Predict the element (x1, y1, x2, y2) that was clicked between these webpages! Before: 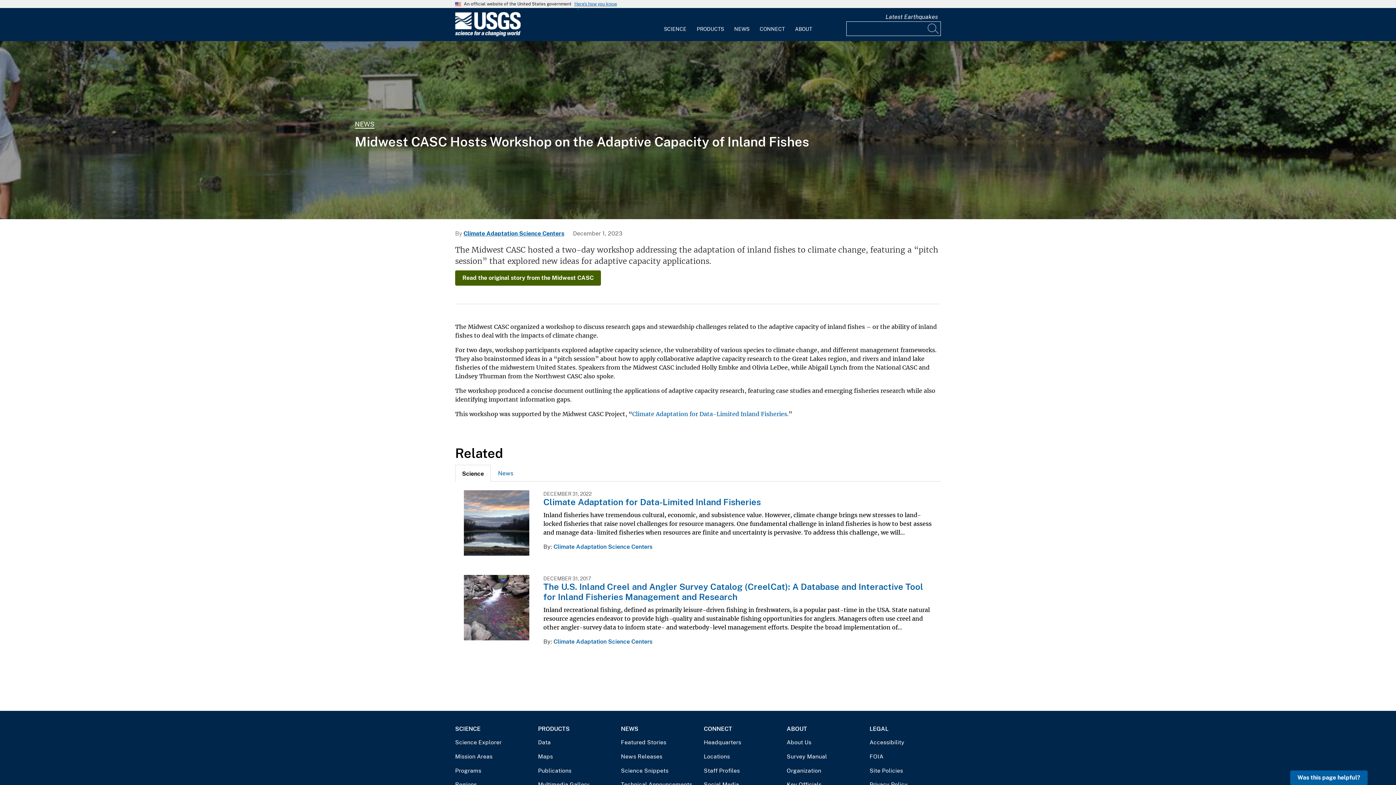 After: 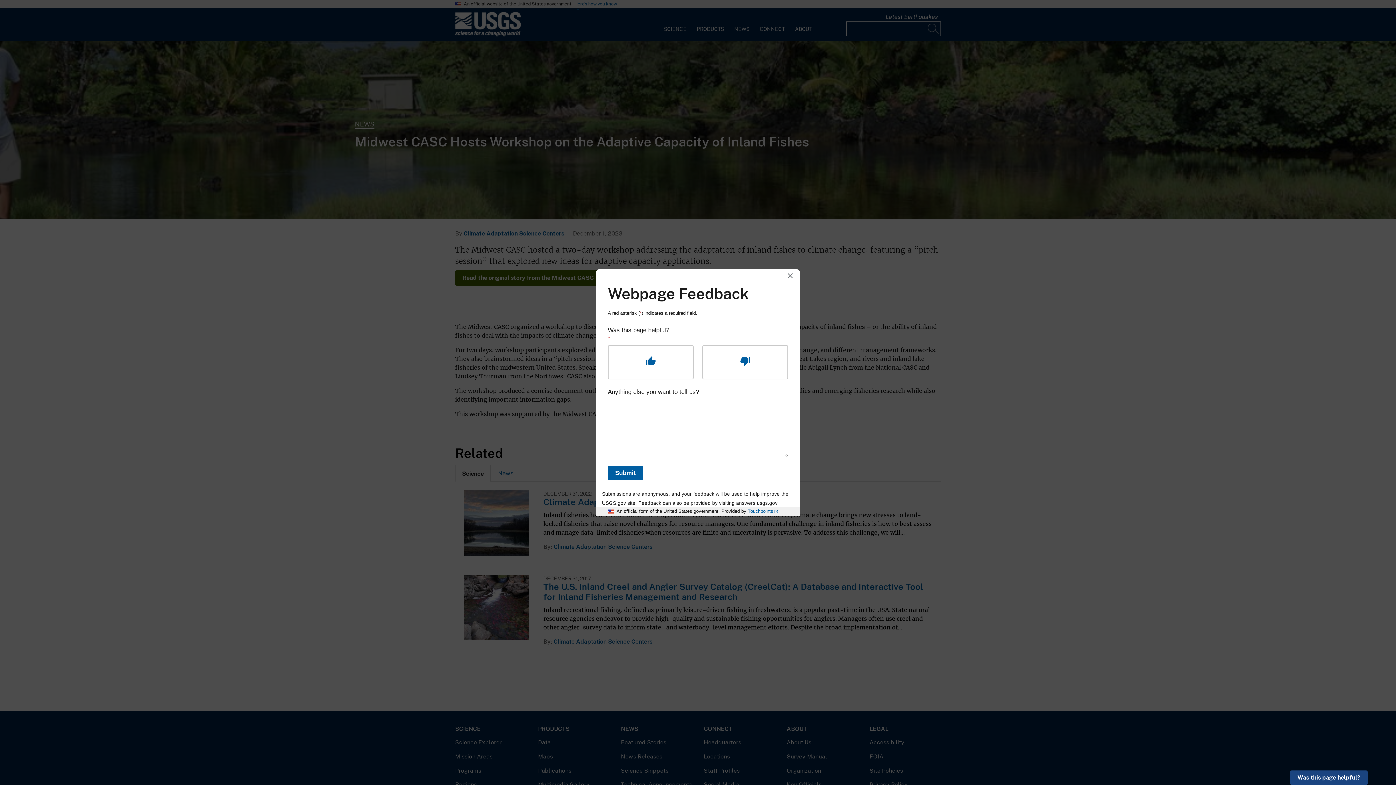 Action: label: Was this page helpful? bbox: (1290, 770, 1368, 785)